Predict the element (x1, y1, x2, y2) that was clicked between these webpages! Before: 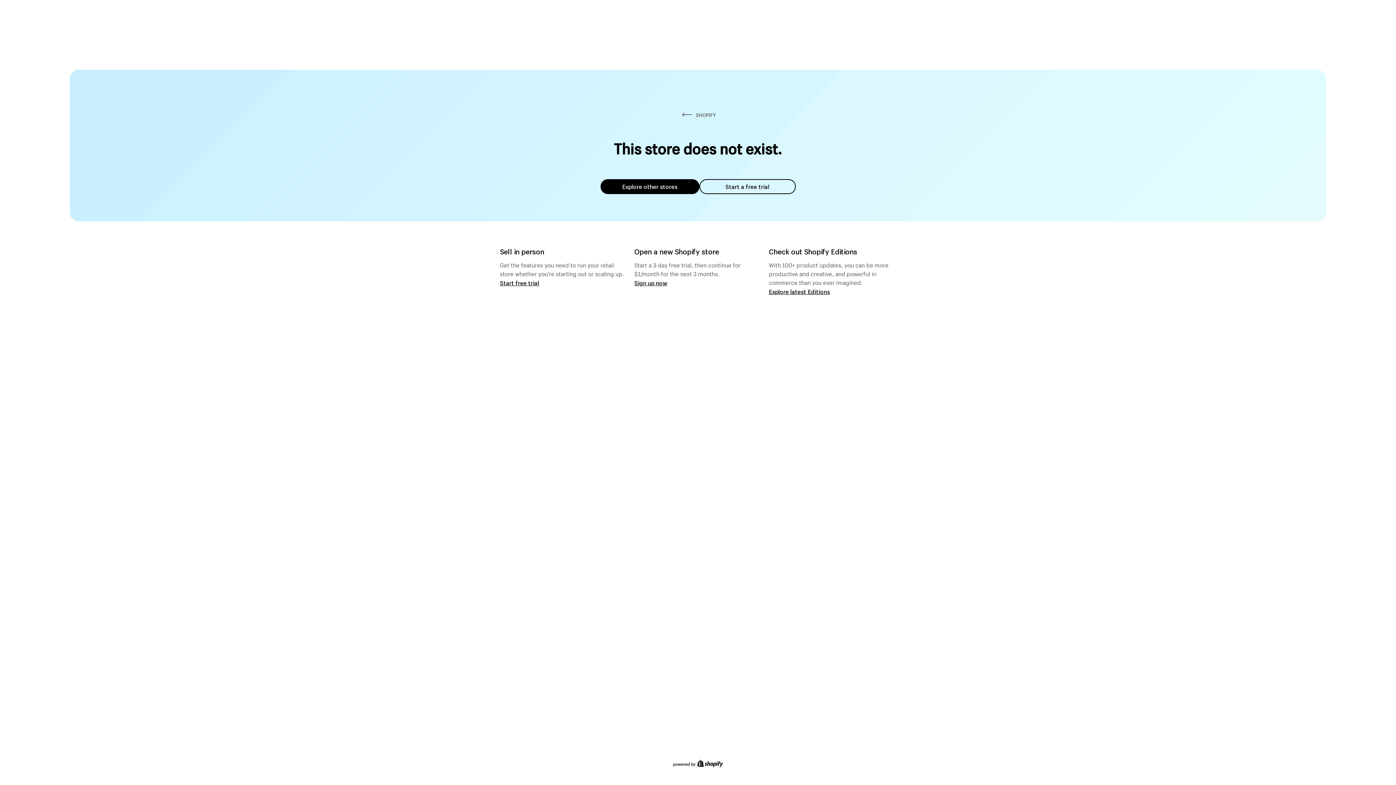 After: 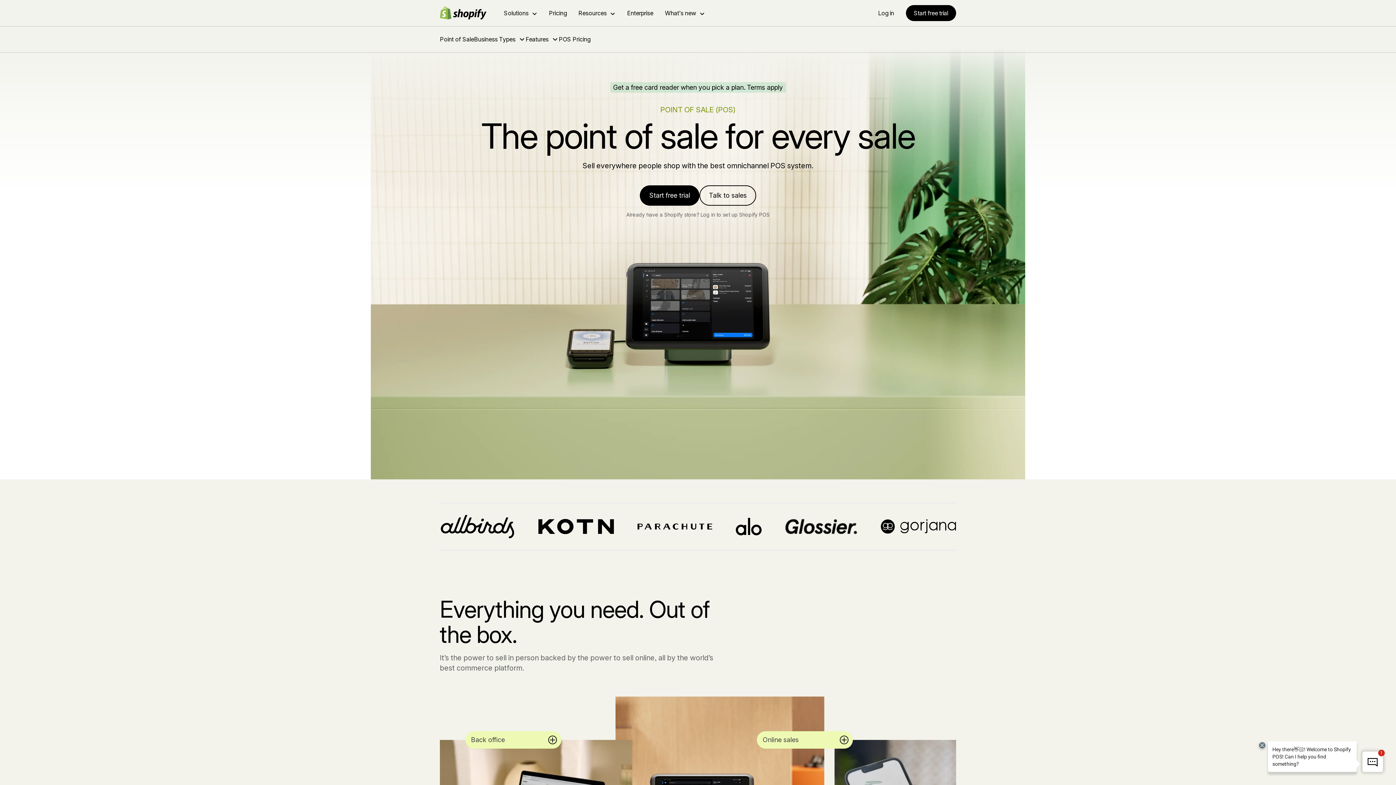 Action: label: Start free trial bbox: (500, 279, 539, 286)